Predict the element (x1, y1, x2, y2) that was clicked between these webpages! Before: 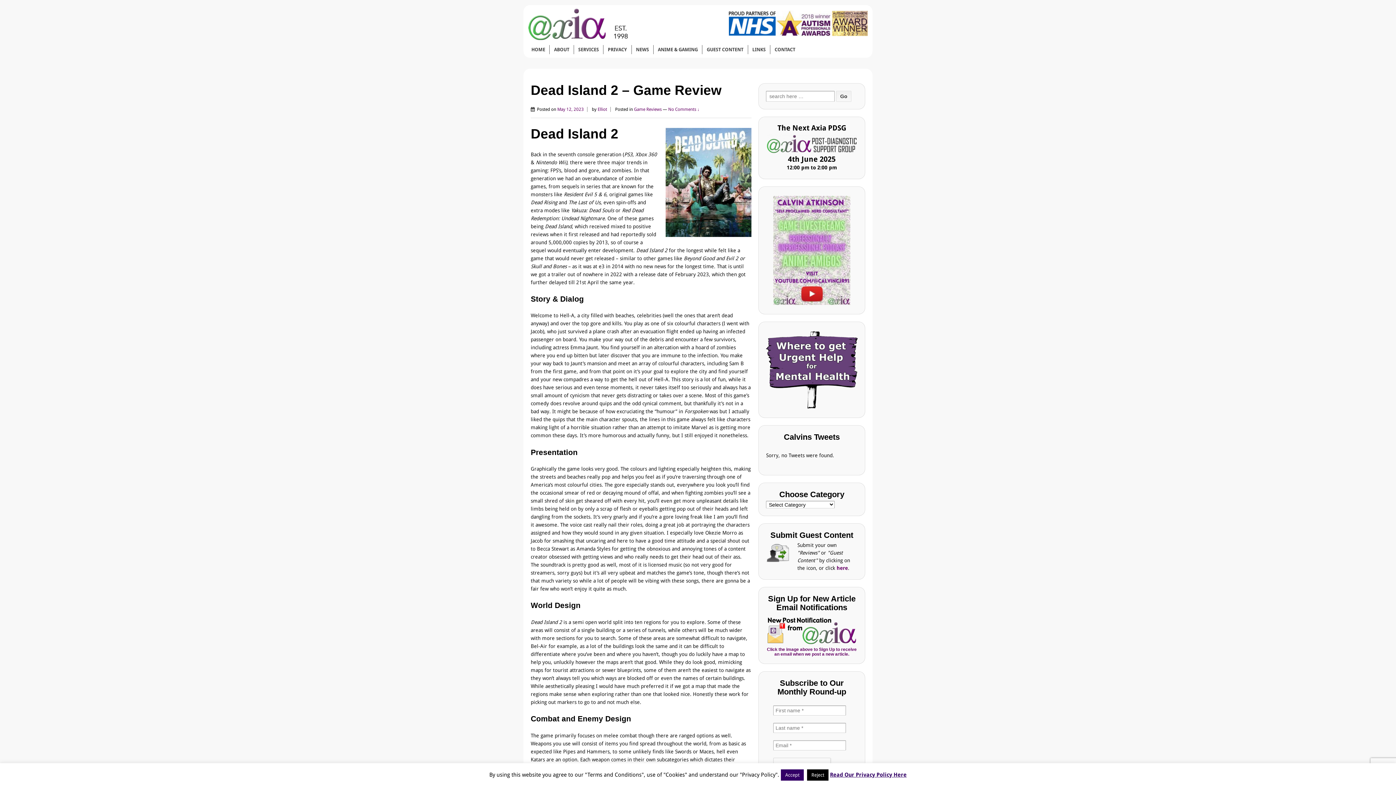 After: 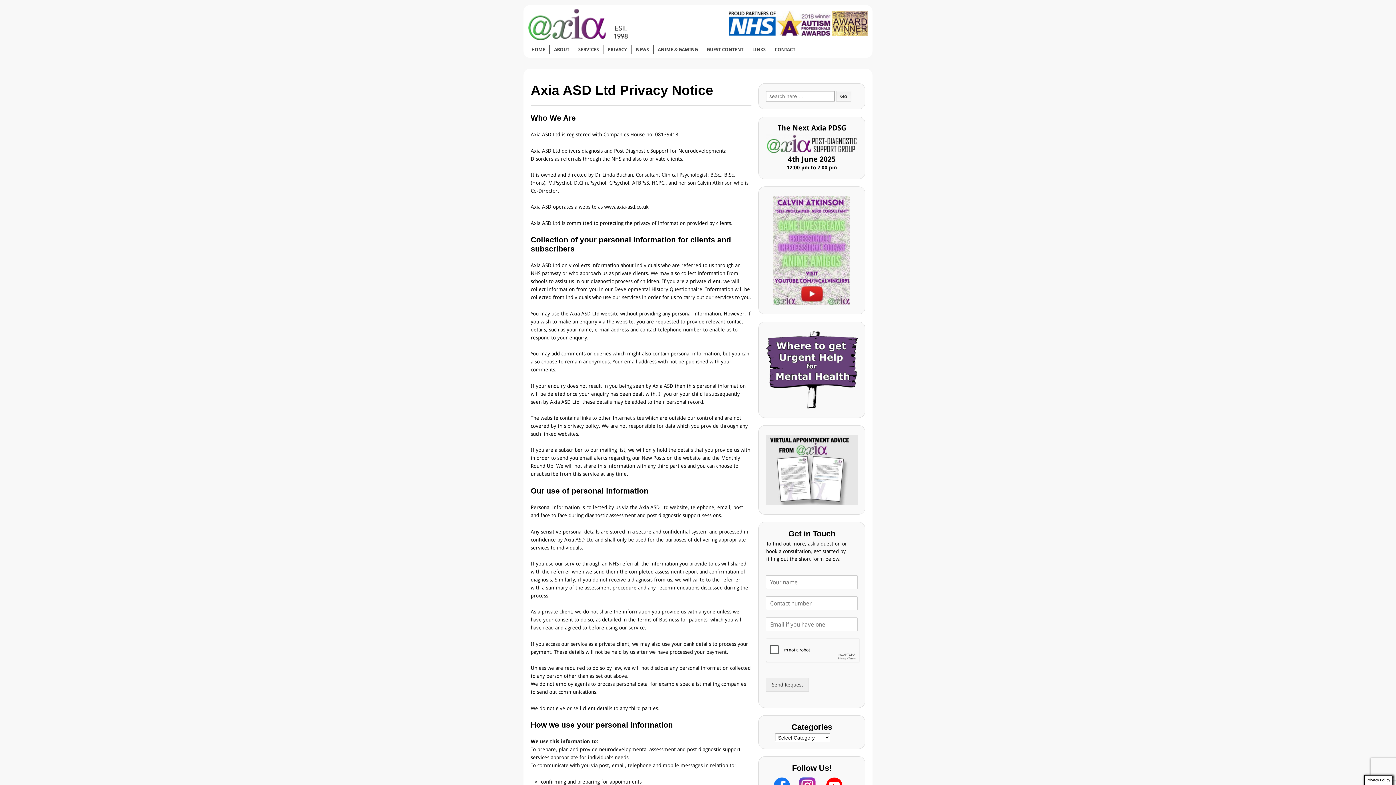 Action: bbox: (603, 45, 631, 54) label: PRIVACY